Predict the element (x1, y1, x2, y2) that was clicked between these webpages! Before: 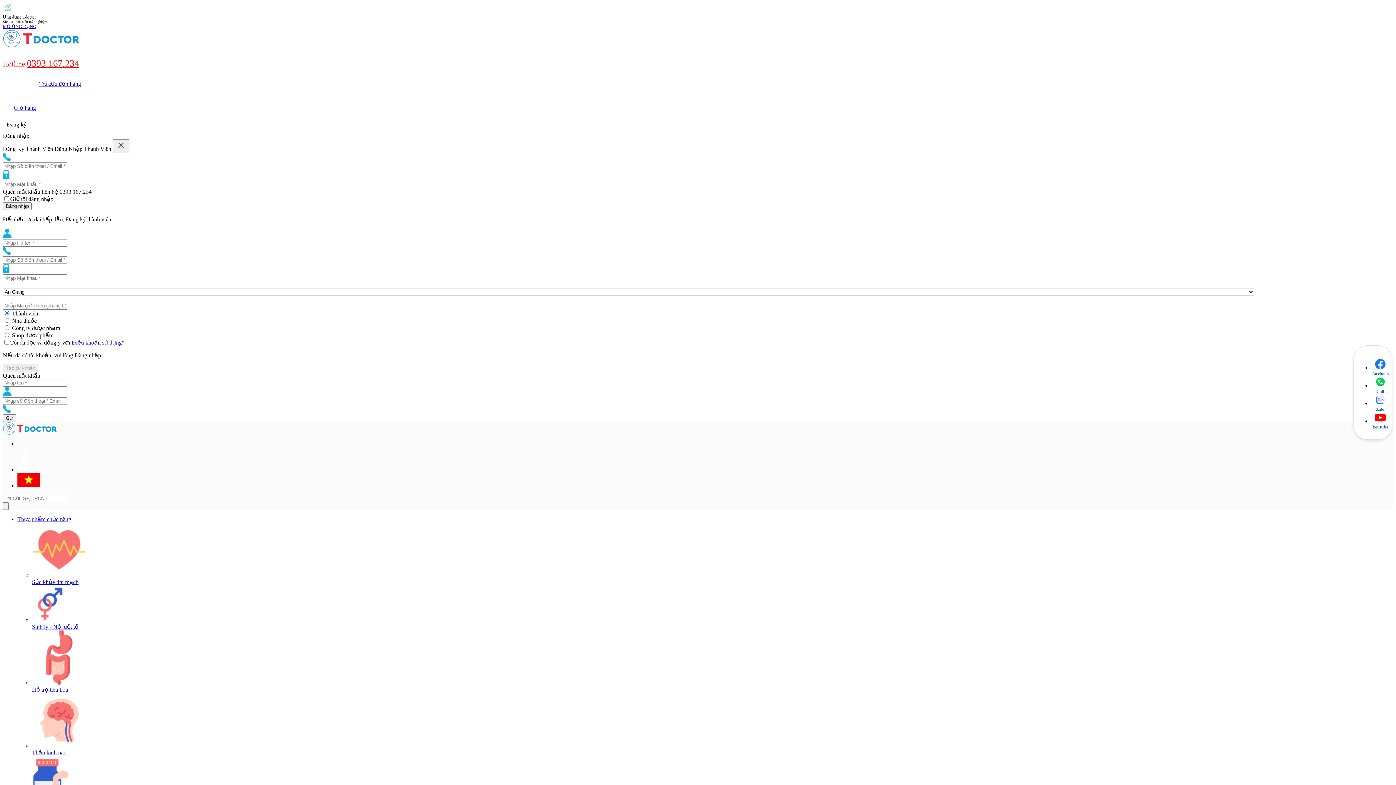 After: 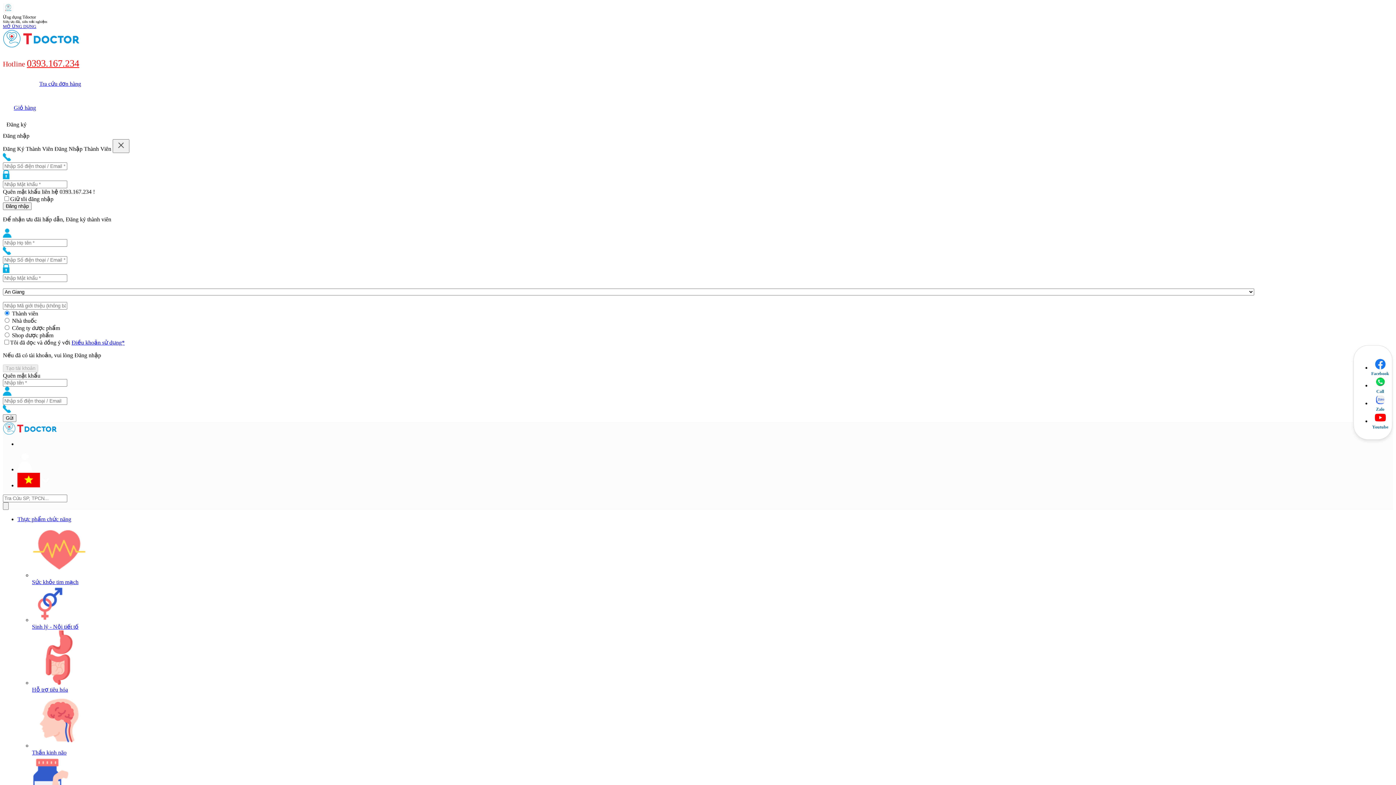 Action: bbox: (1371, 358, 1389, 371)